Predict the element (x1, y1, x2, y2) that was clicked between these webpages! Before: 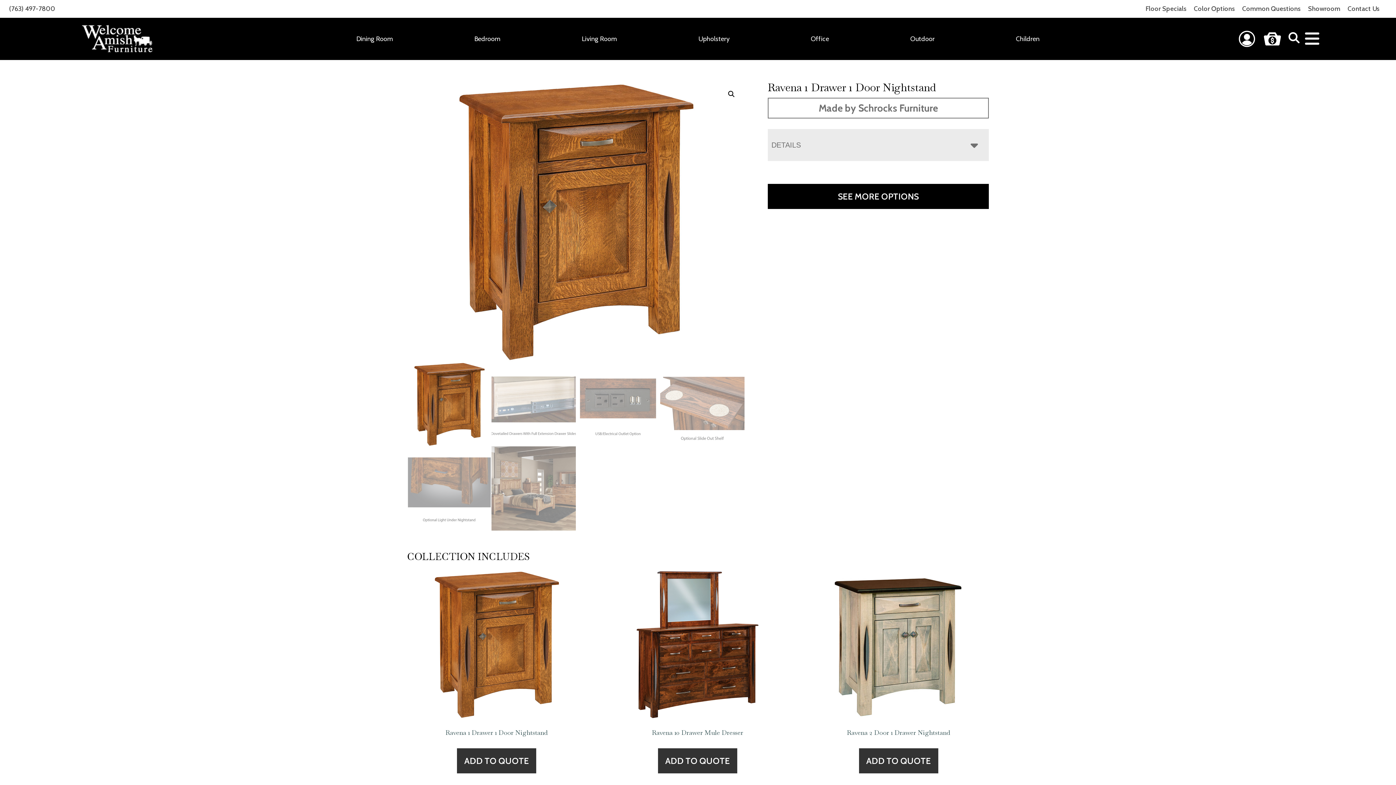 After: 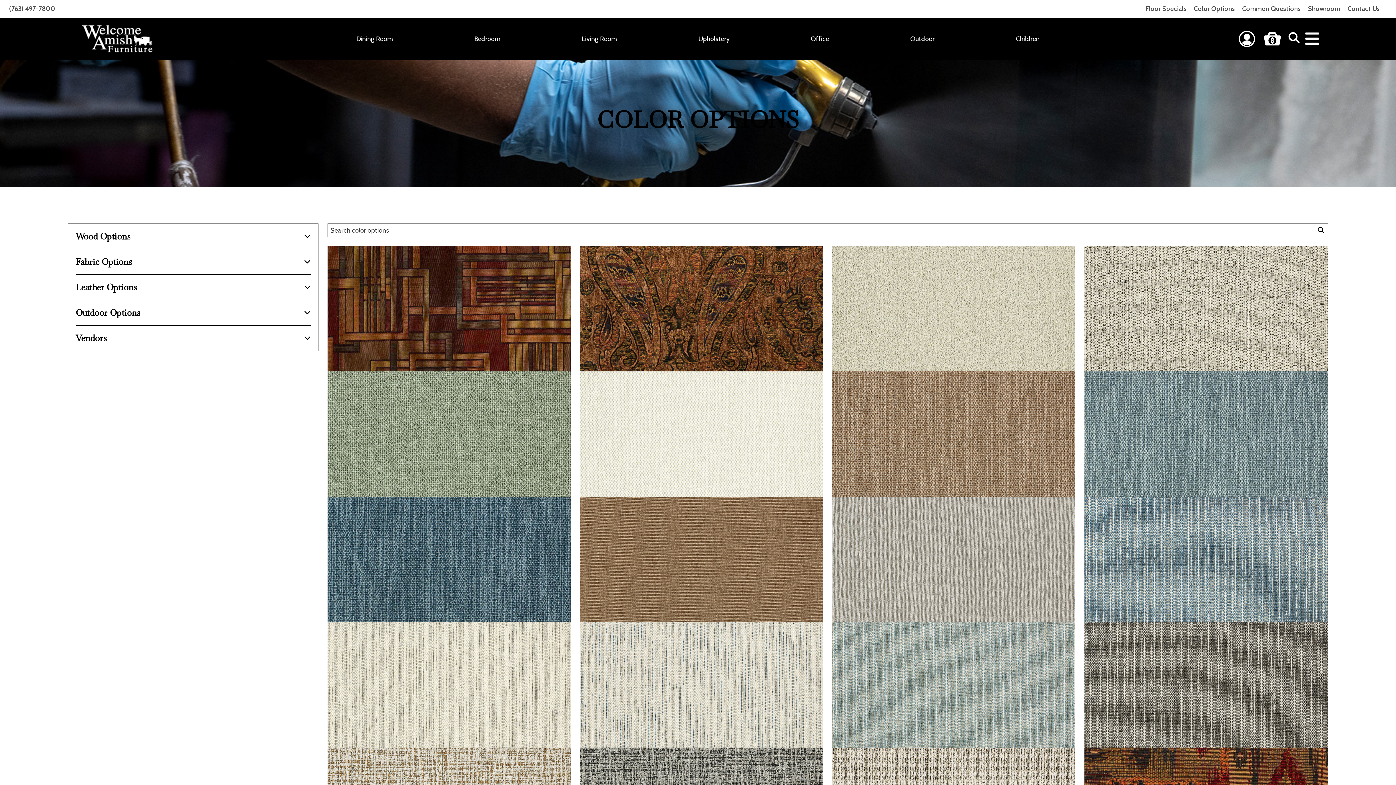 Action: bbox: (768, 184, 989, 209) label: SEE MORE OPTIONS